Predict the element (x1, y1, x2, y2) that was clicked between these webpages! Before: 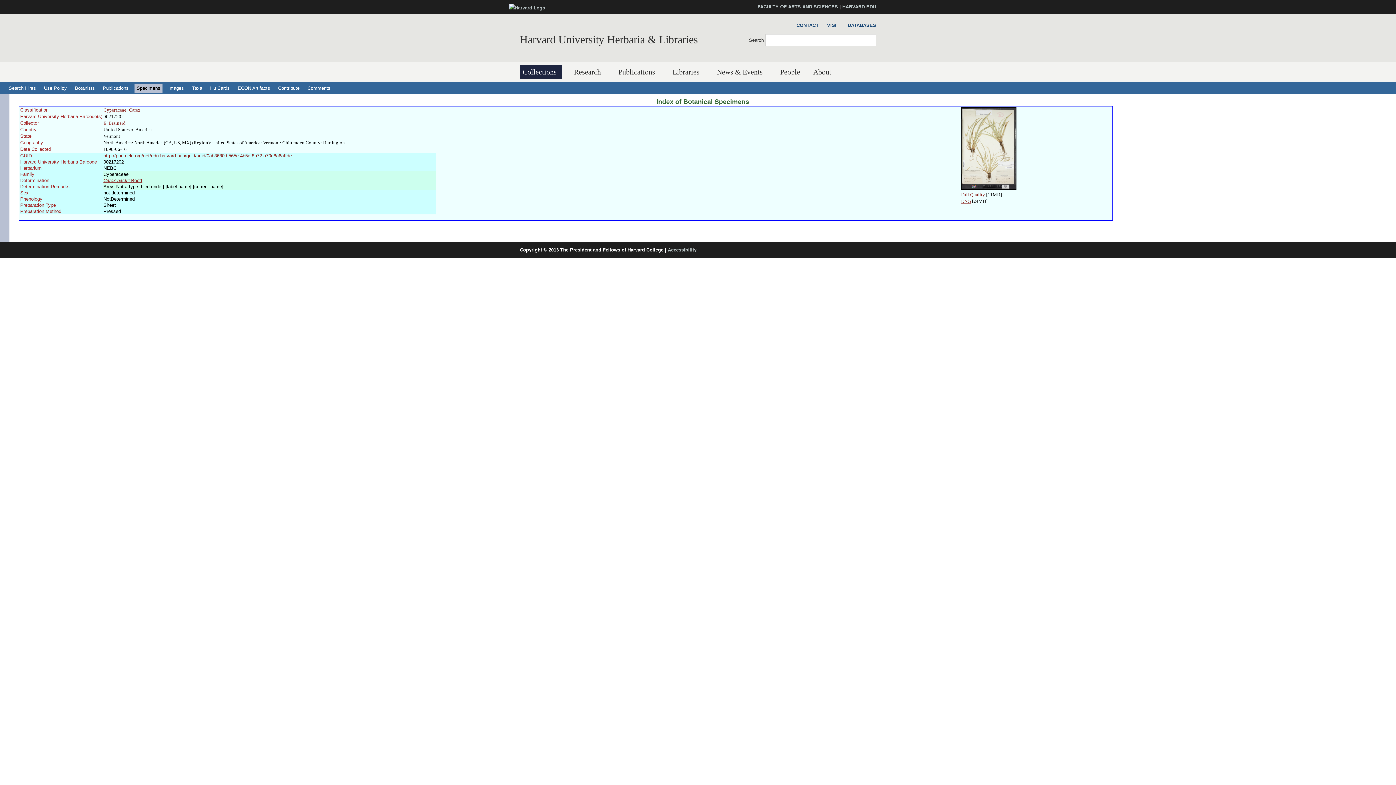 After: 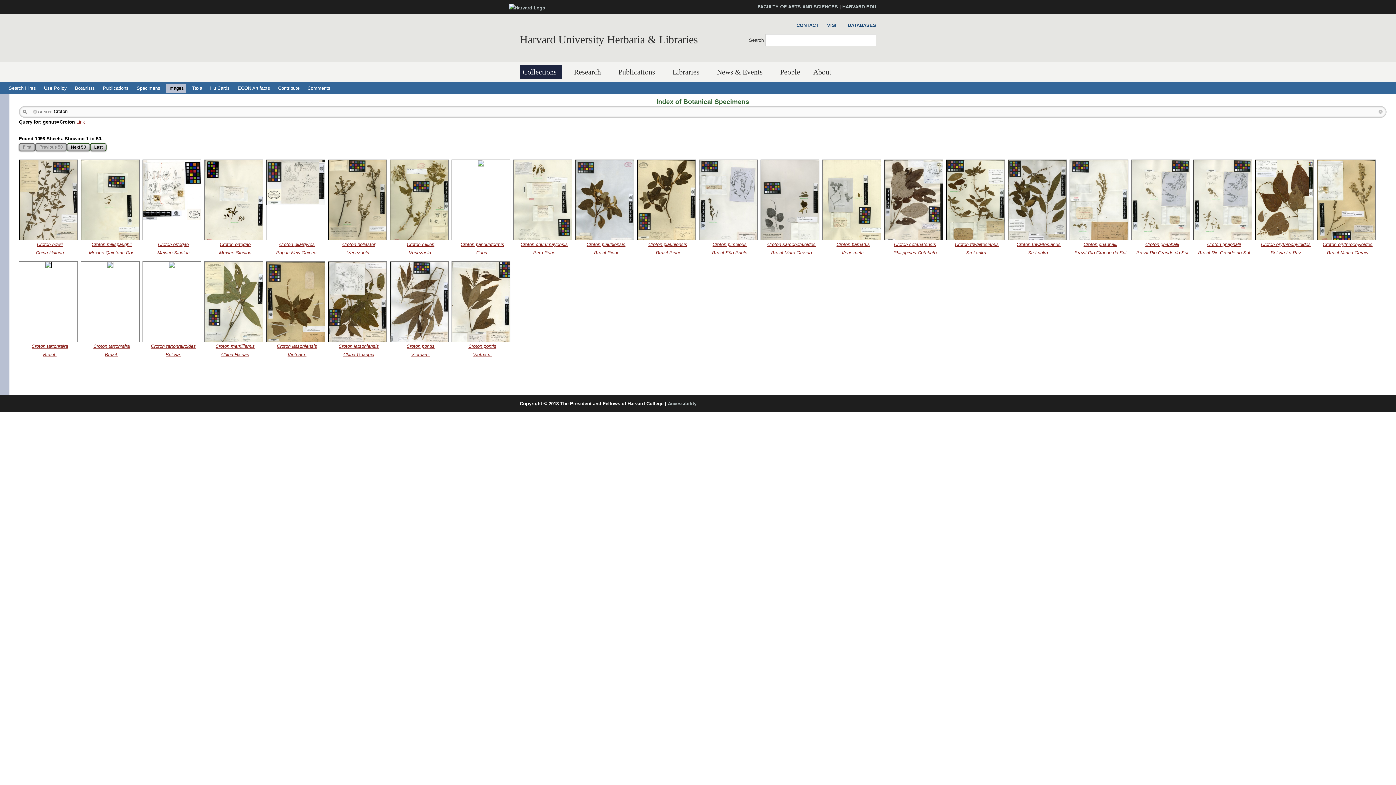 Action: bbox: (166, 83, 186, 92) label: Images